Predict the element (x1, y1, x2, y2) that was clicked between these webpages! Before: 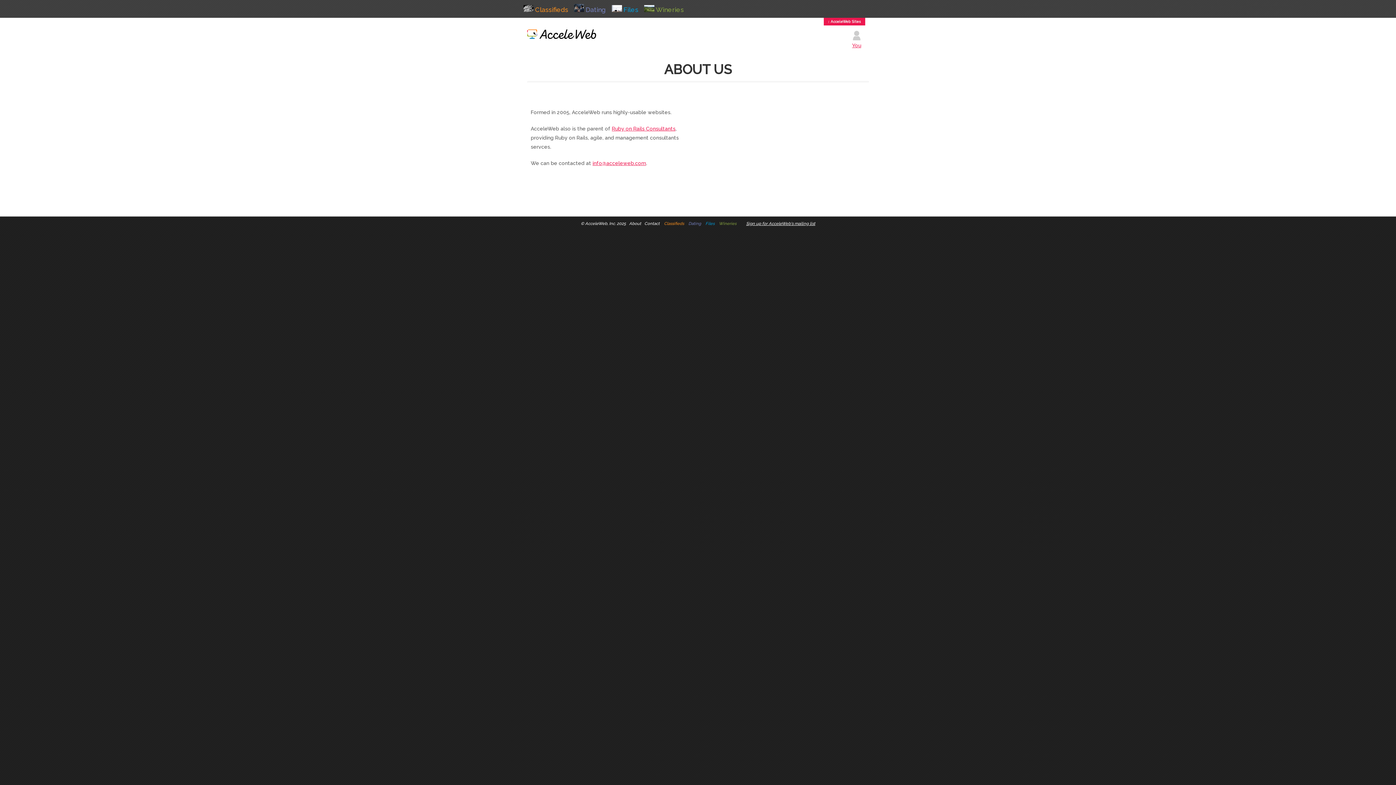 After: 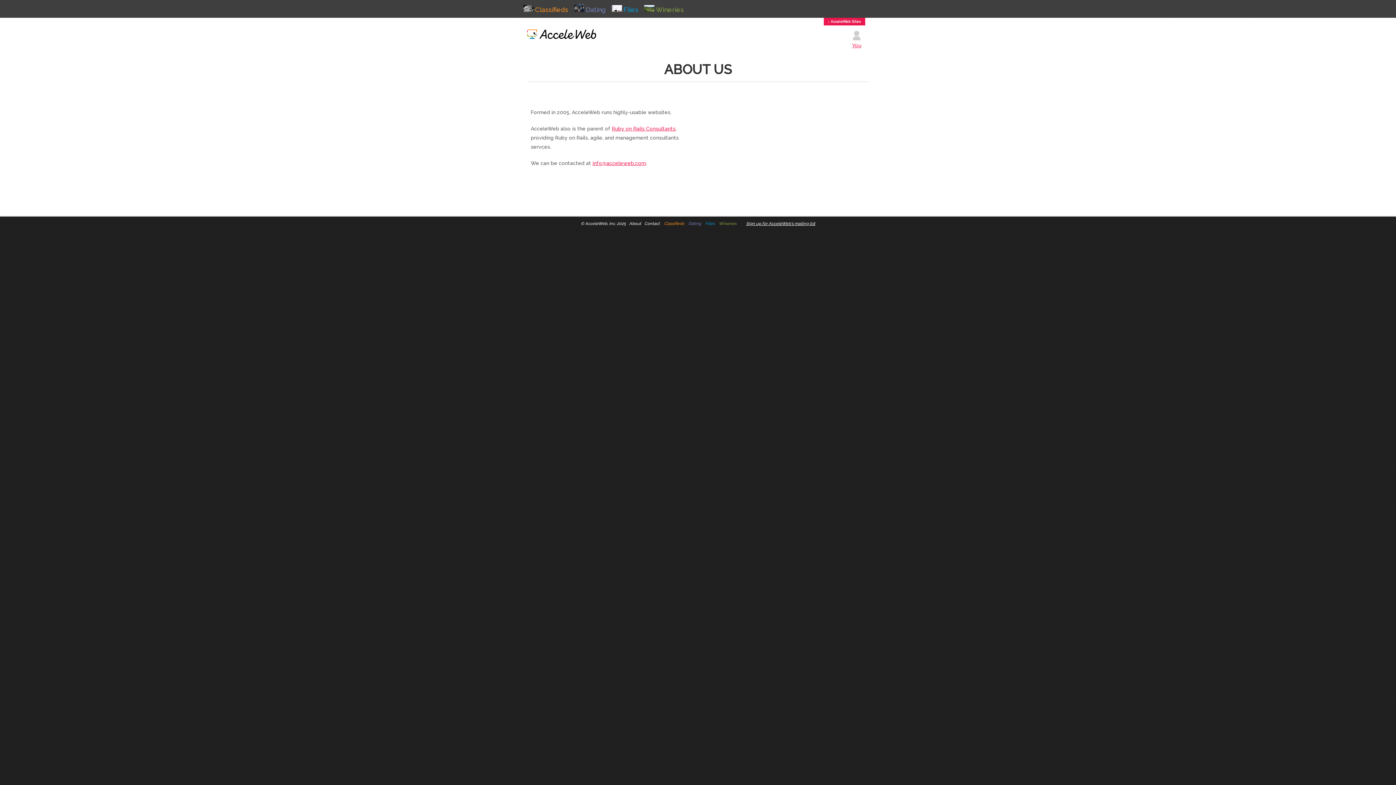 Action: label: Ruby on Rails Consultants bbox: (612, 125, 675, 131)